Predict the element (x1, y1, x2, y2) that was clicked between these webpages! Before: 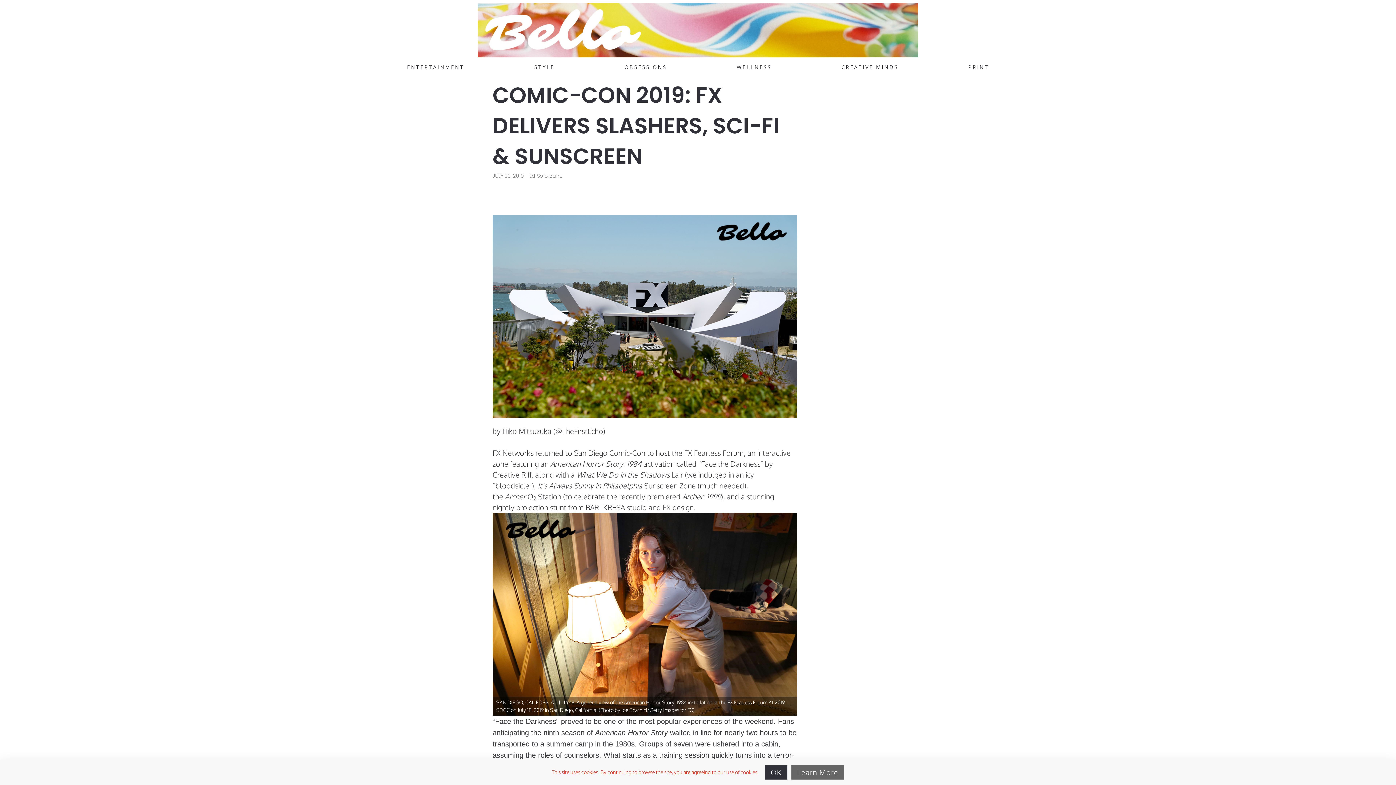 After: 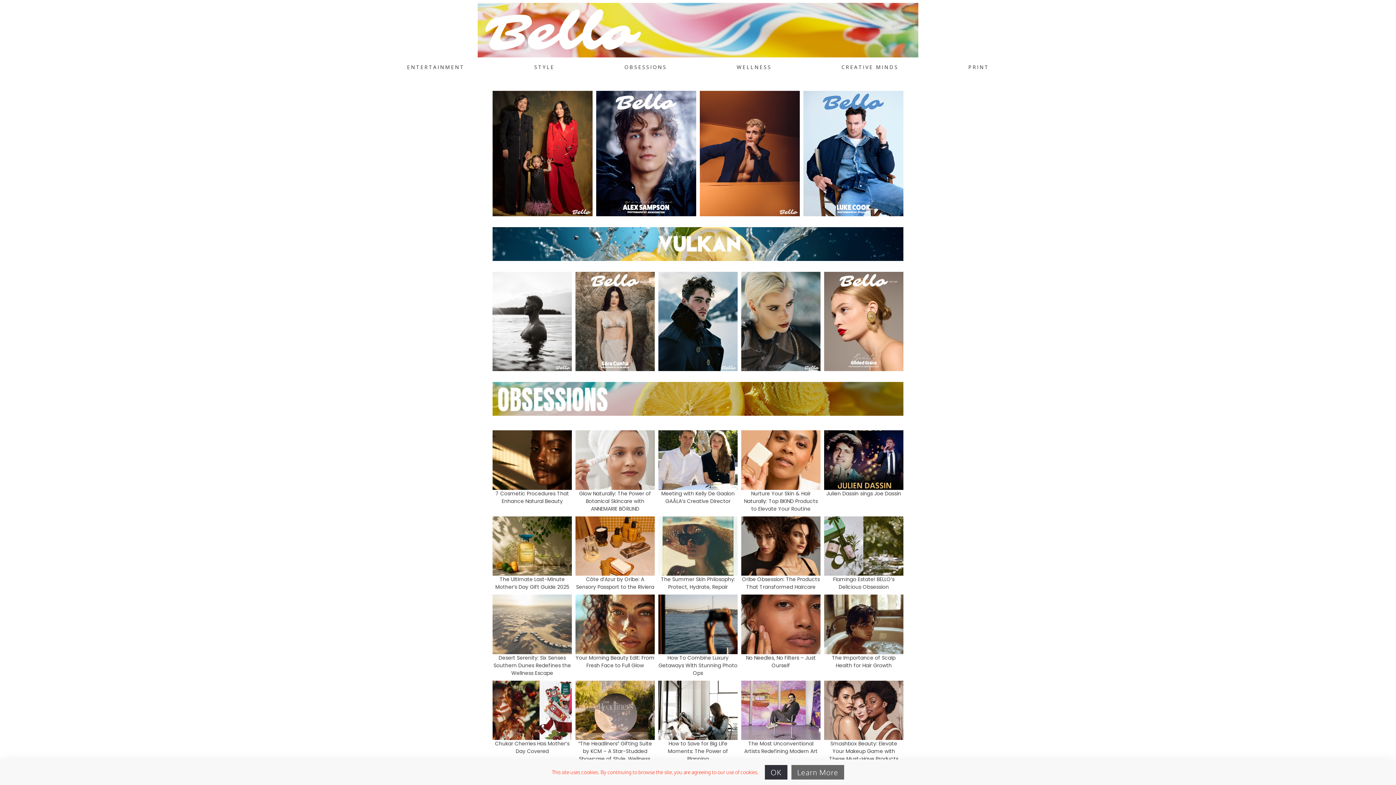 Action: bbox: (477, 2, 918, 57)